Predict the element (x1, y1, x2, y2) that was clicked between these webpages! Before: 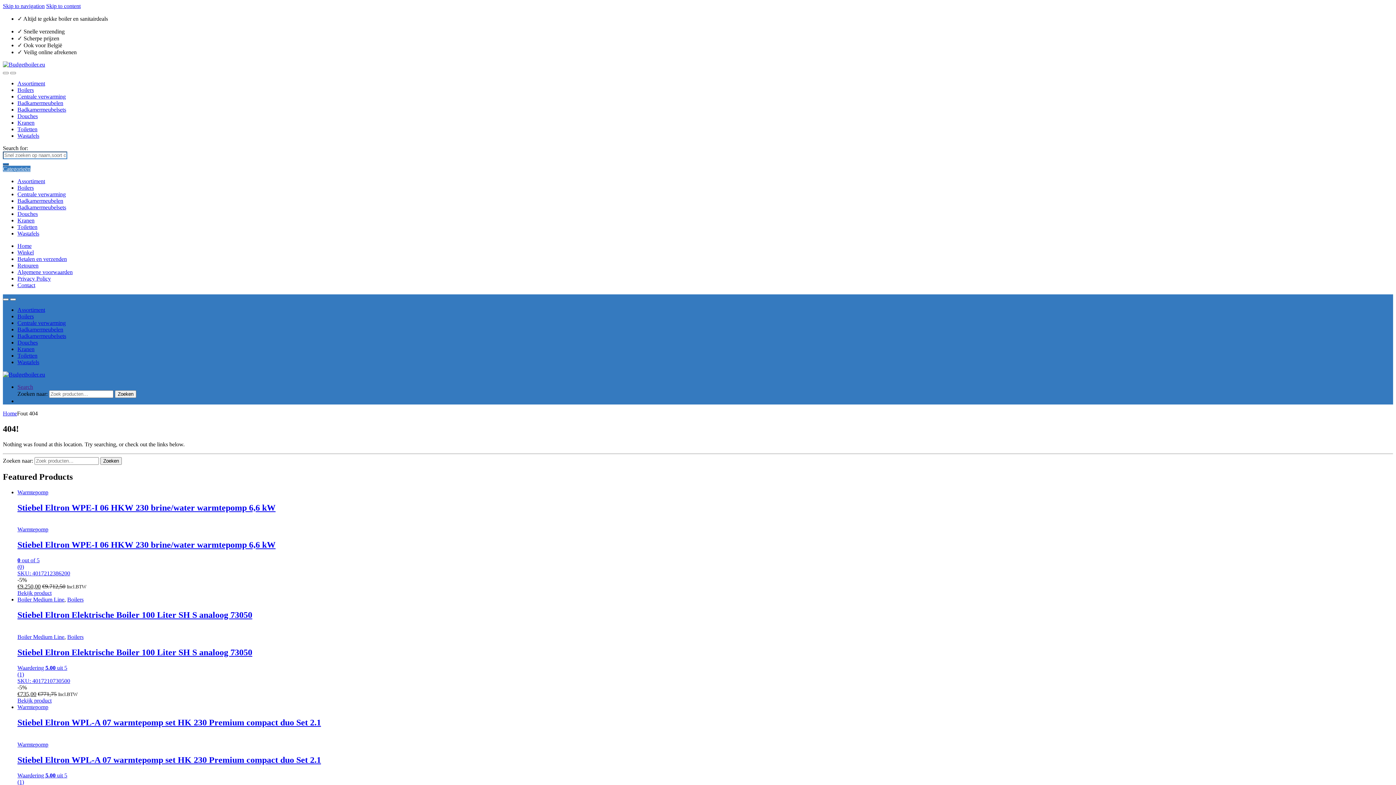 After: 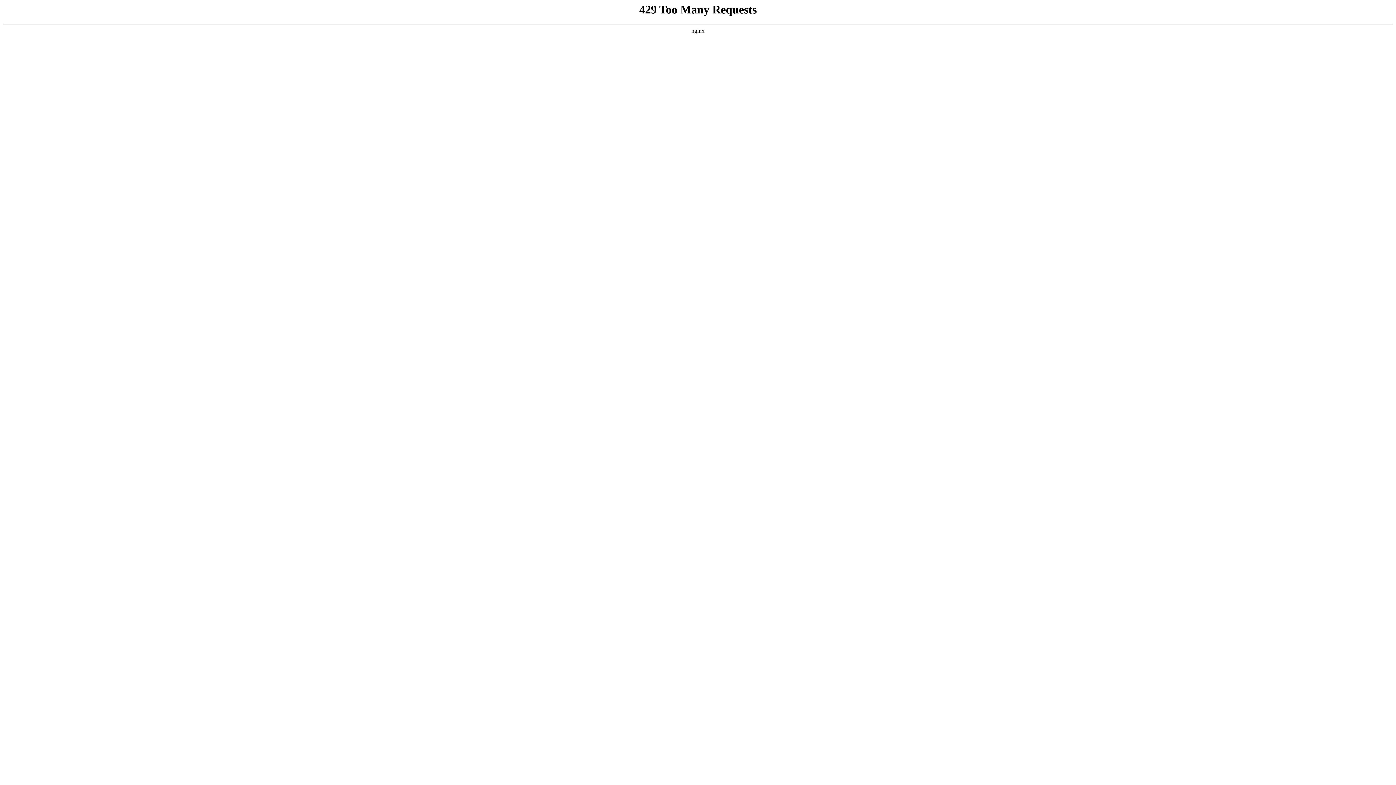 Action: bbox: (17, 262, 38, 268) label: Retouren